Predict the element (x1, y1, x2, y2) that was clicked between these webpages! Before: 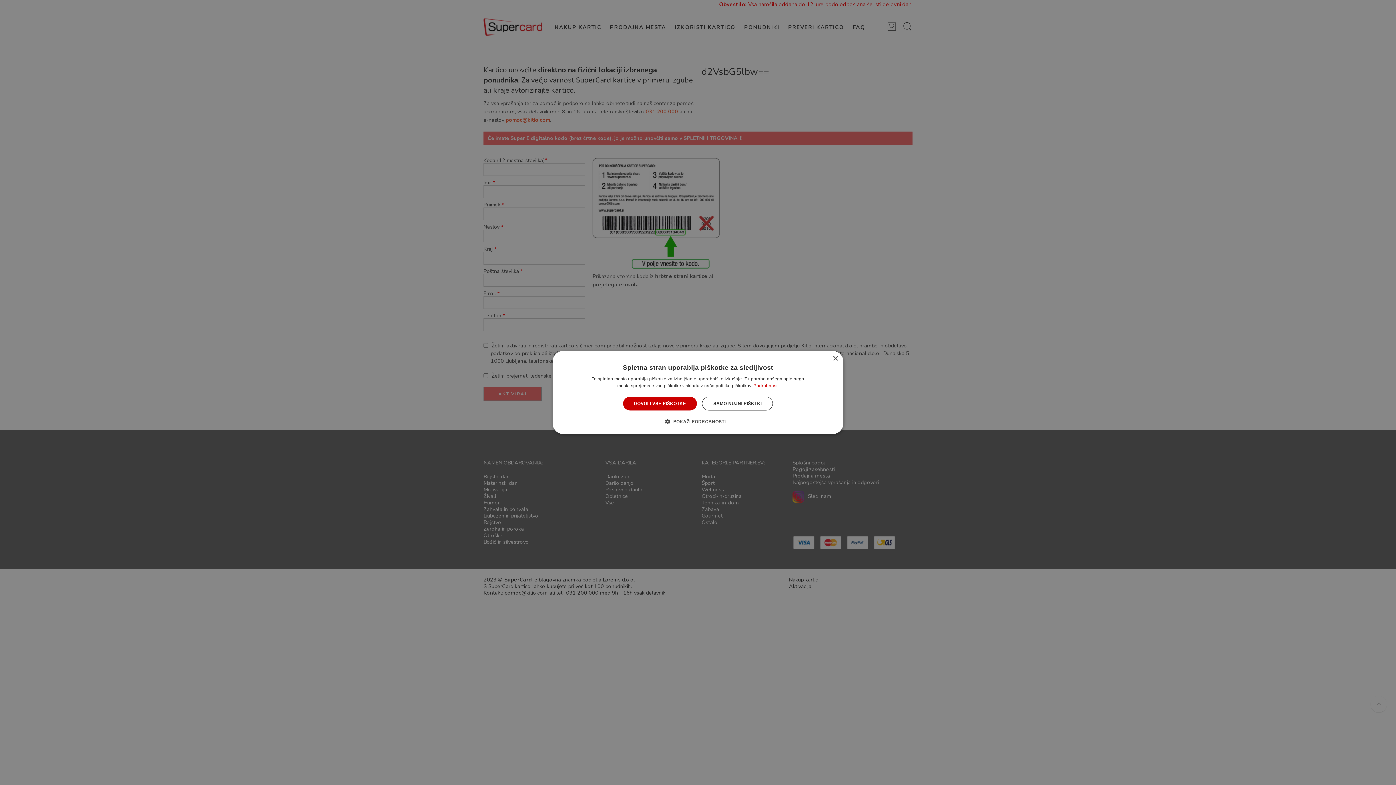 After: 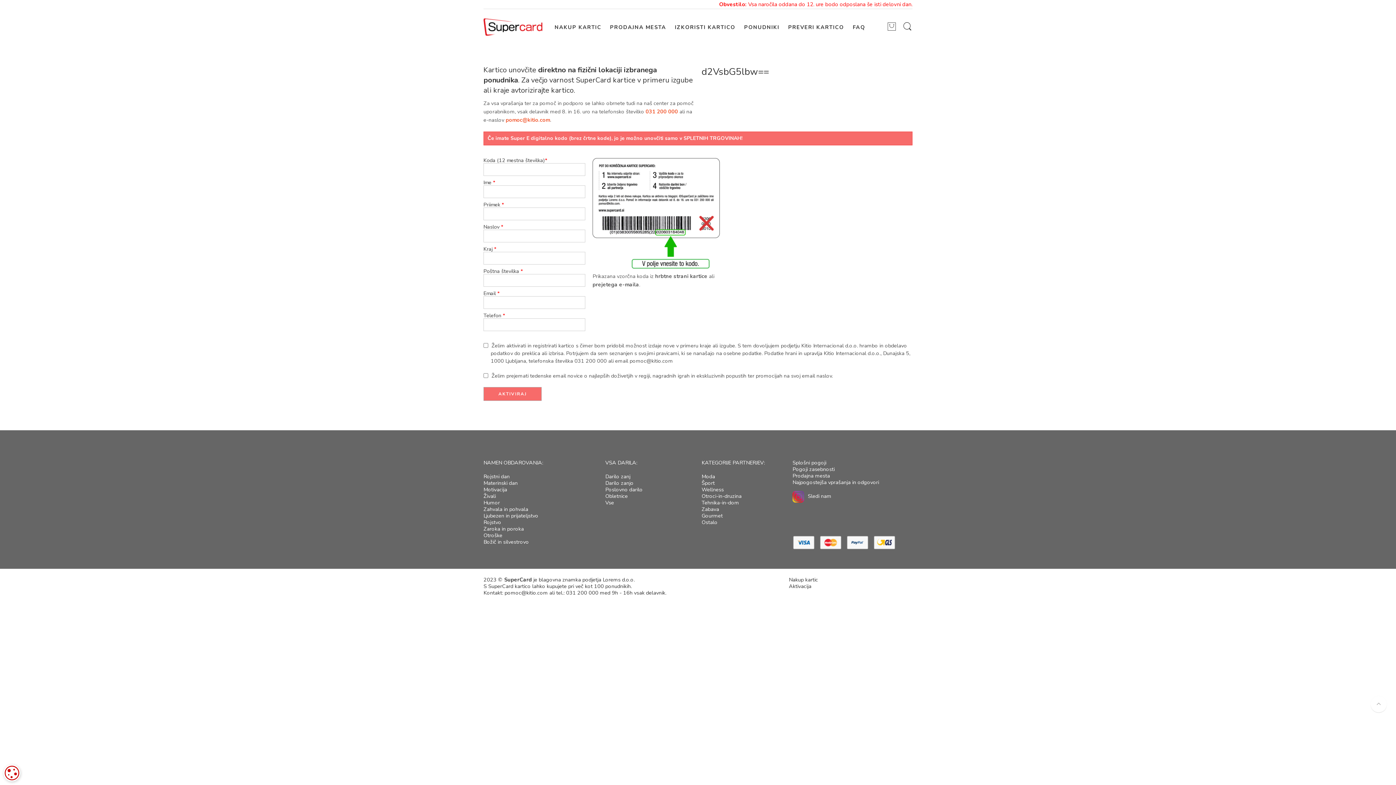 Action: bbox: (623, 396, 697, 410) label: DOVOLI VSE PIŠKOTKE